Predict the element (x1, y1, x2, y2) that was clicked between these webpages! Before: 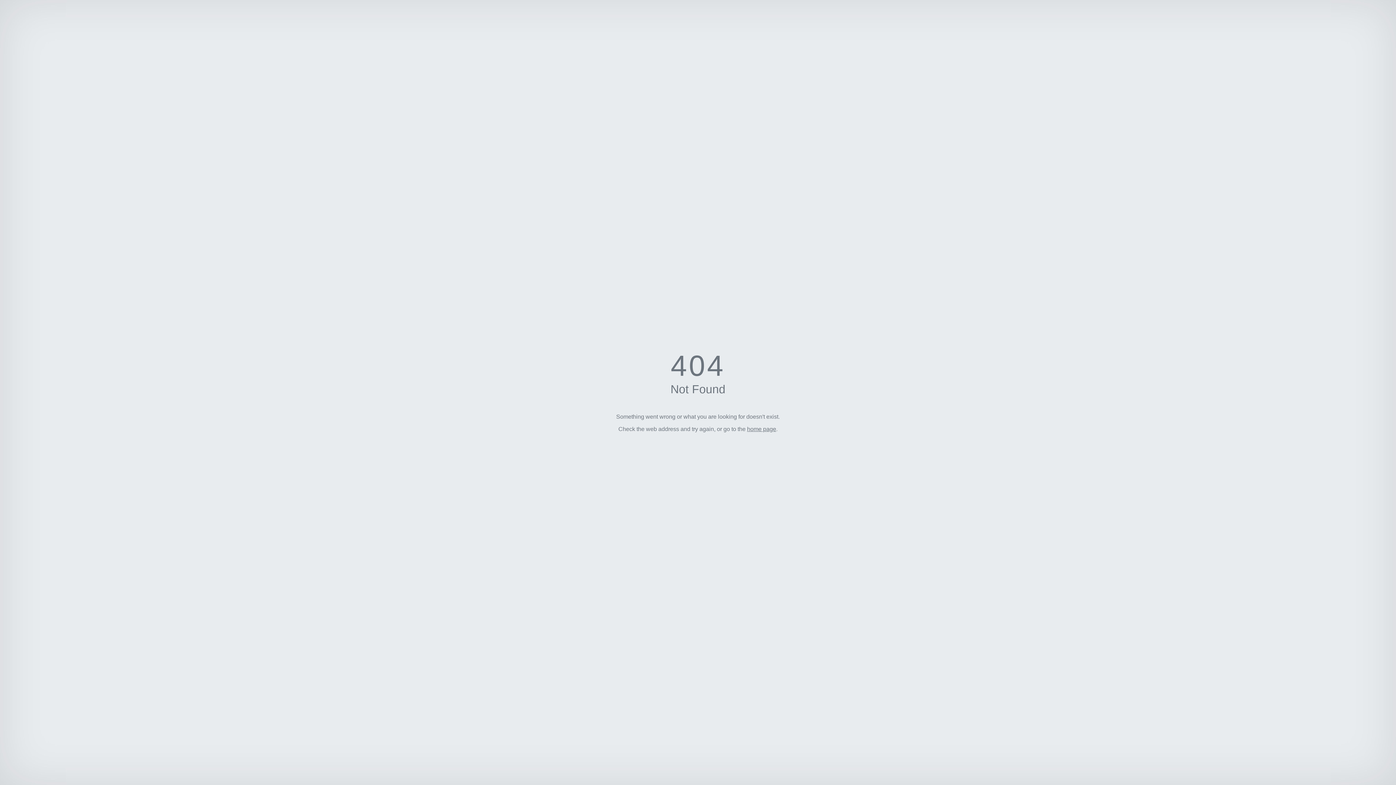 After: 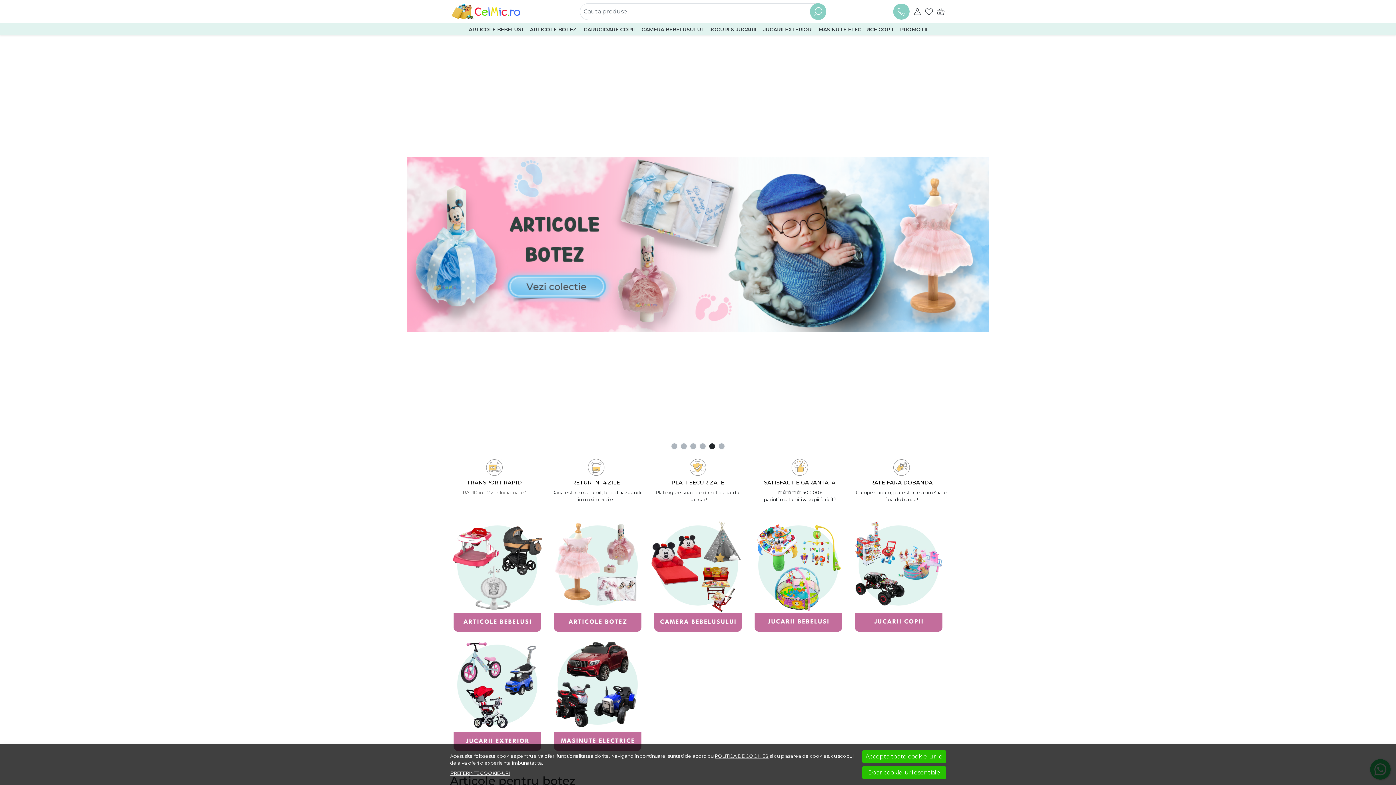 Action: label: home page bbox: (747, 426, 776, 432)